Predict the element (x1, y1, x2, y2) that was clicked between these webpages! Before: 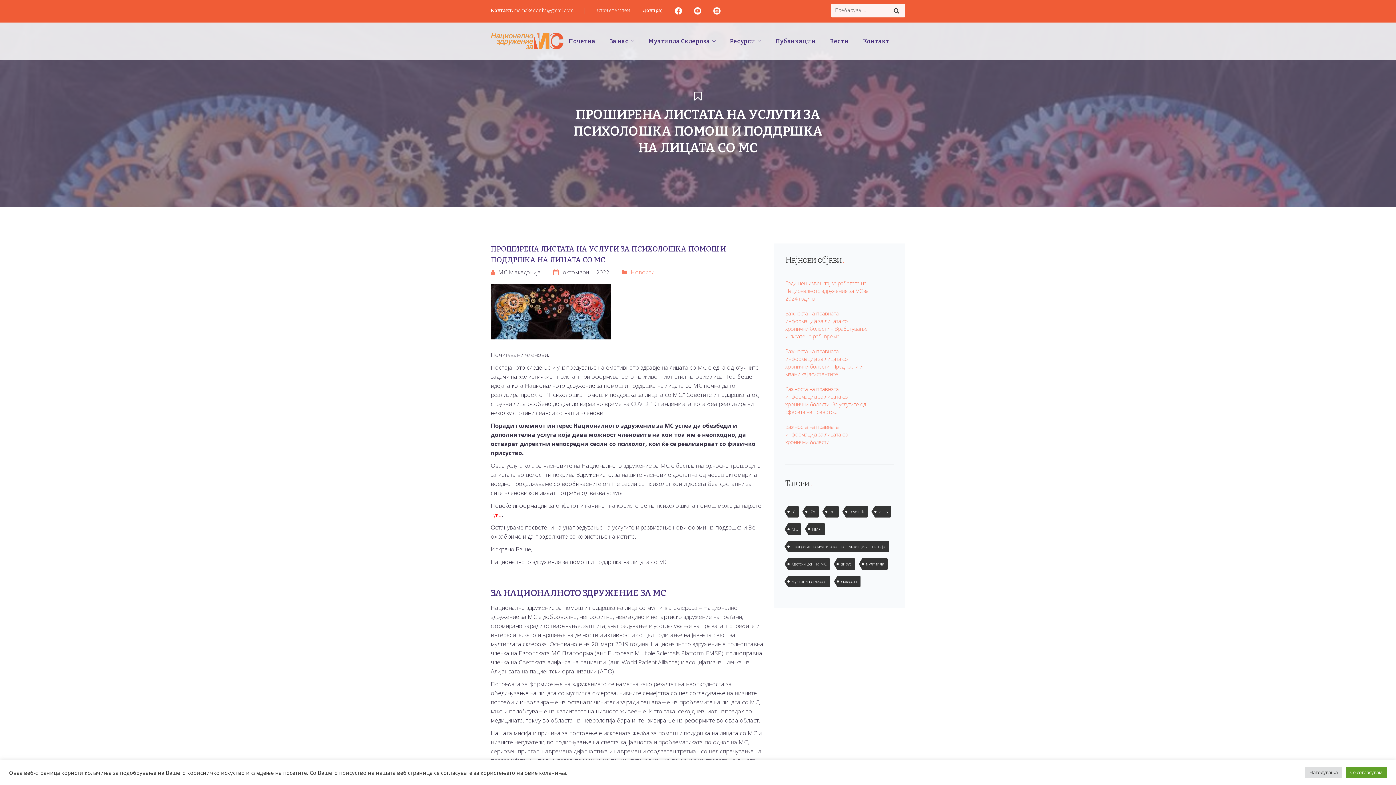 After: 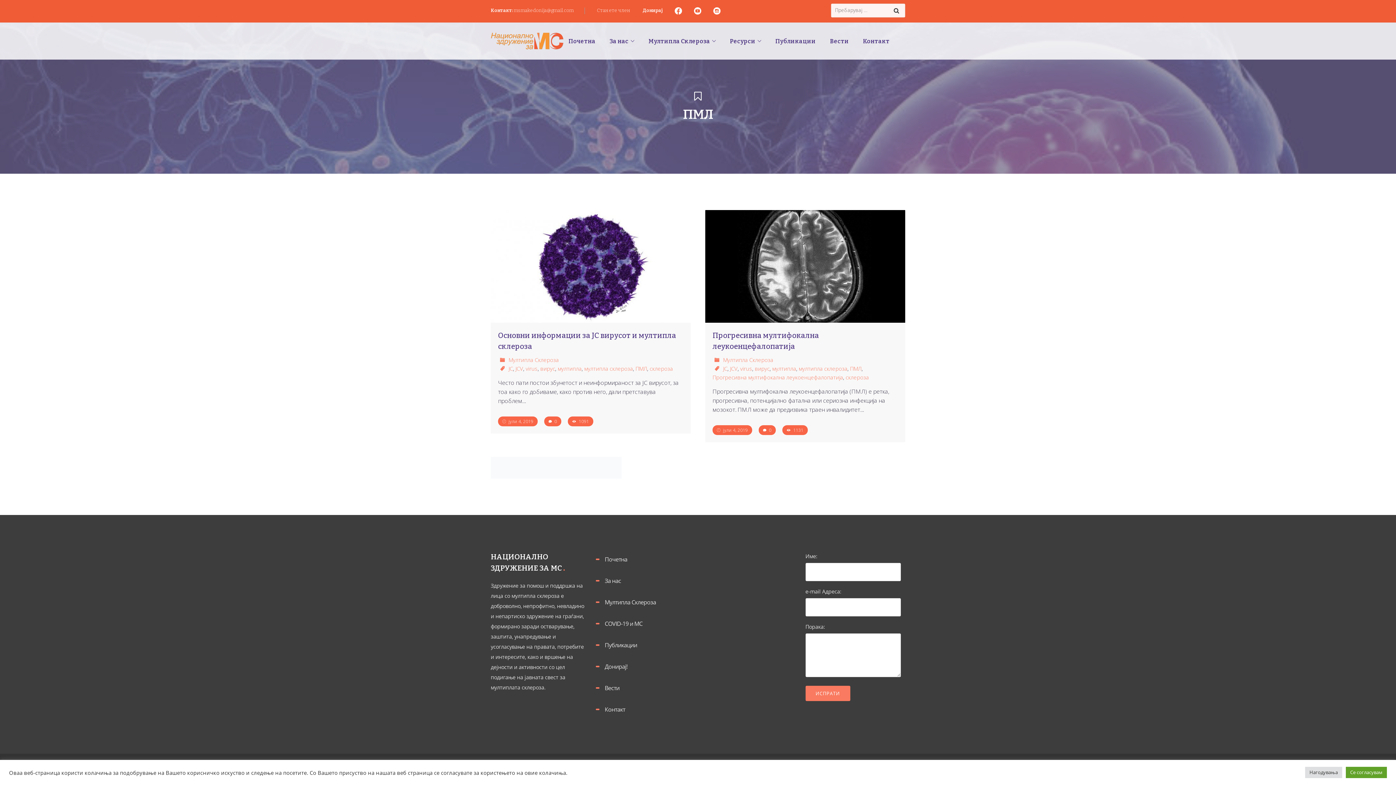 Action: bbox: (808, 523, 825, 535) label: ПМЛ (2 елементи)